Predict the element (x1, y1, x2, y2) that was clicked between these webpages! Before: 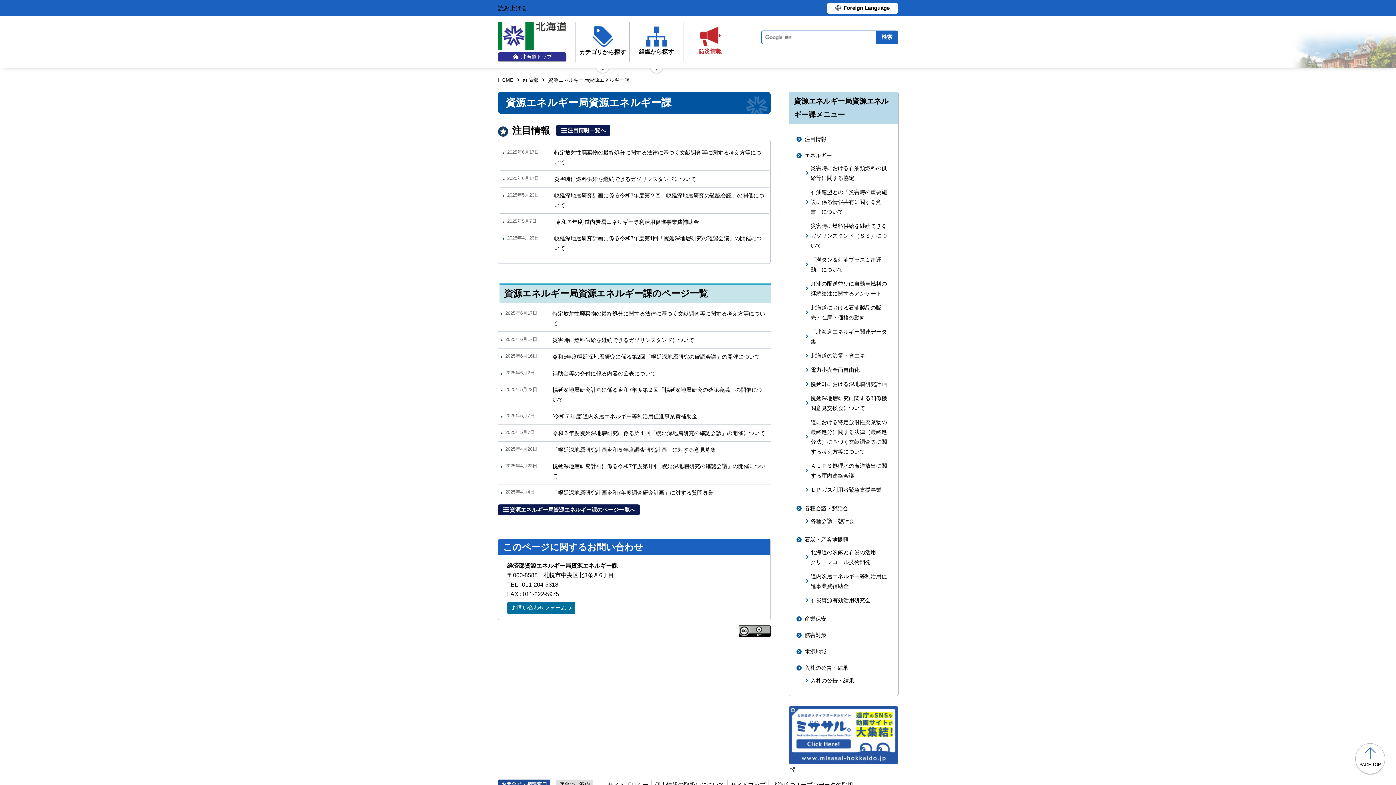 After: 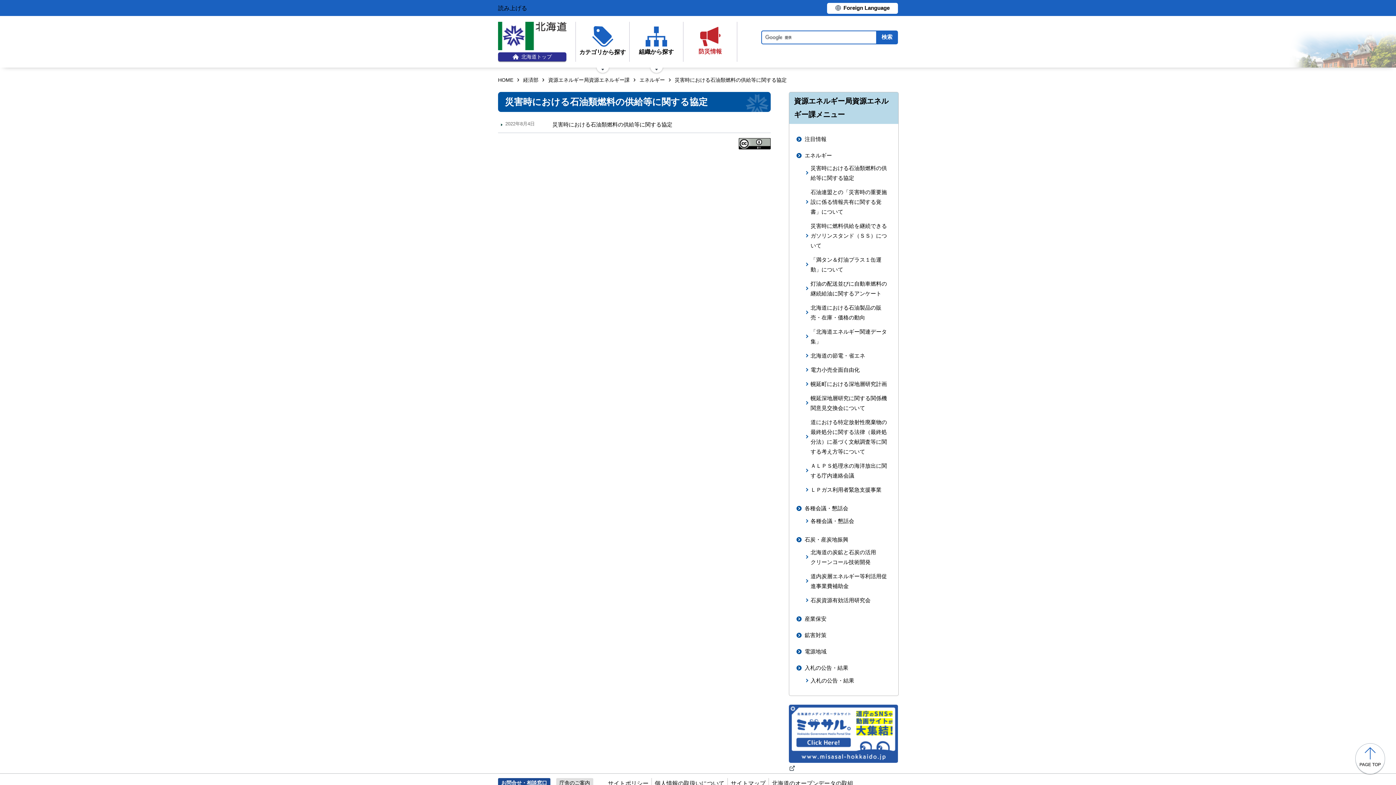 Action: bbox: (804, 163, 891, 182) label: 災害時における石油類燃料の供給等に関する協定